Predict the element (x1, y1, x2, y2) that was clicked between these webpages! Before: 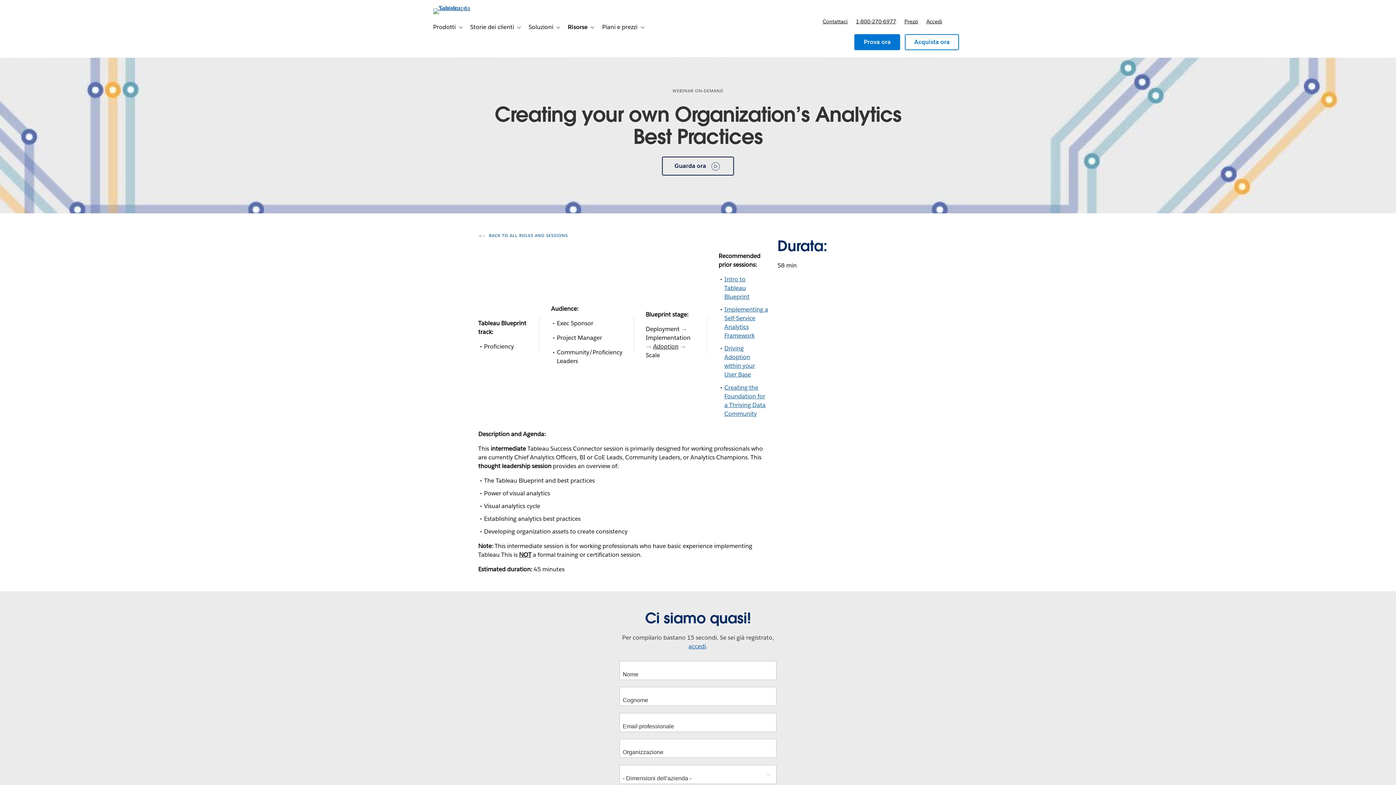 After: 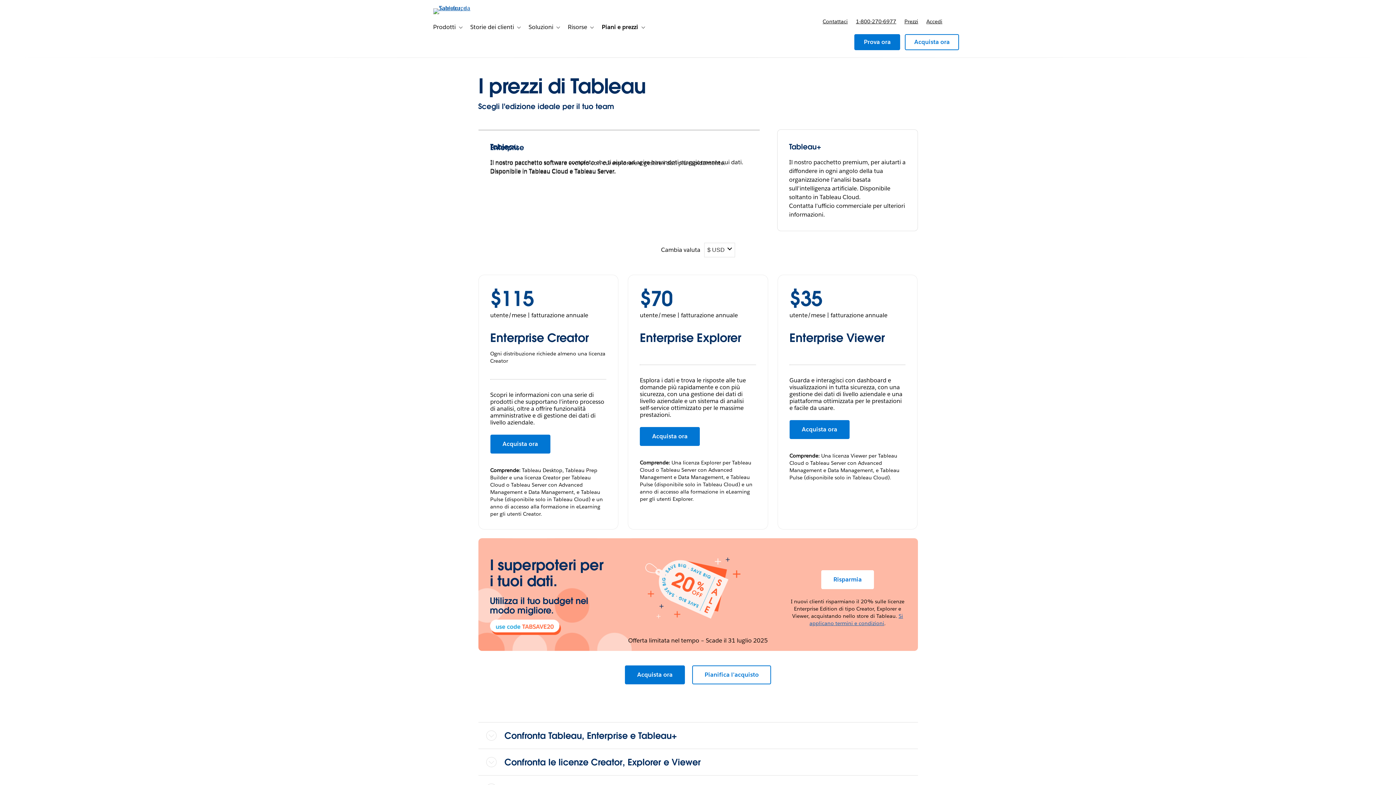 Action: label: Prezzi bbox: (900, 10, 922, 32)